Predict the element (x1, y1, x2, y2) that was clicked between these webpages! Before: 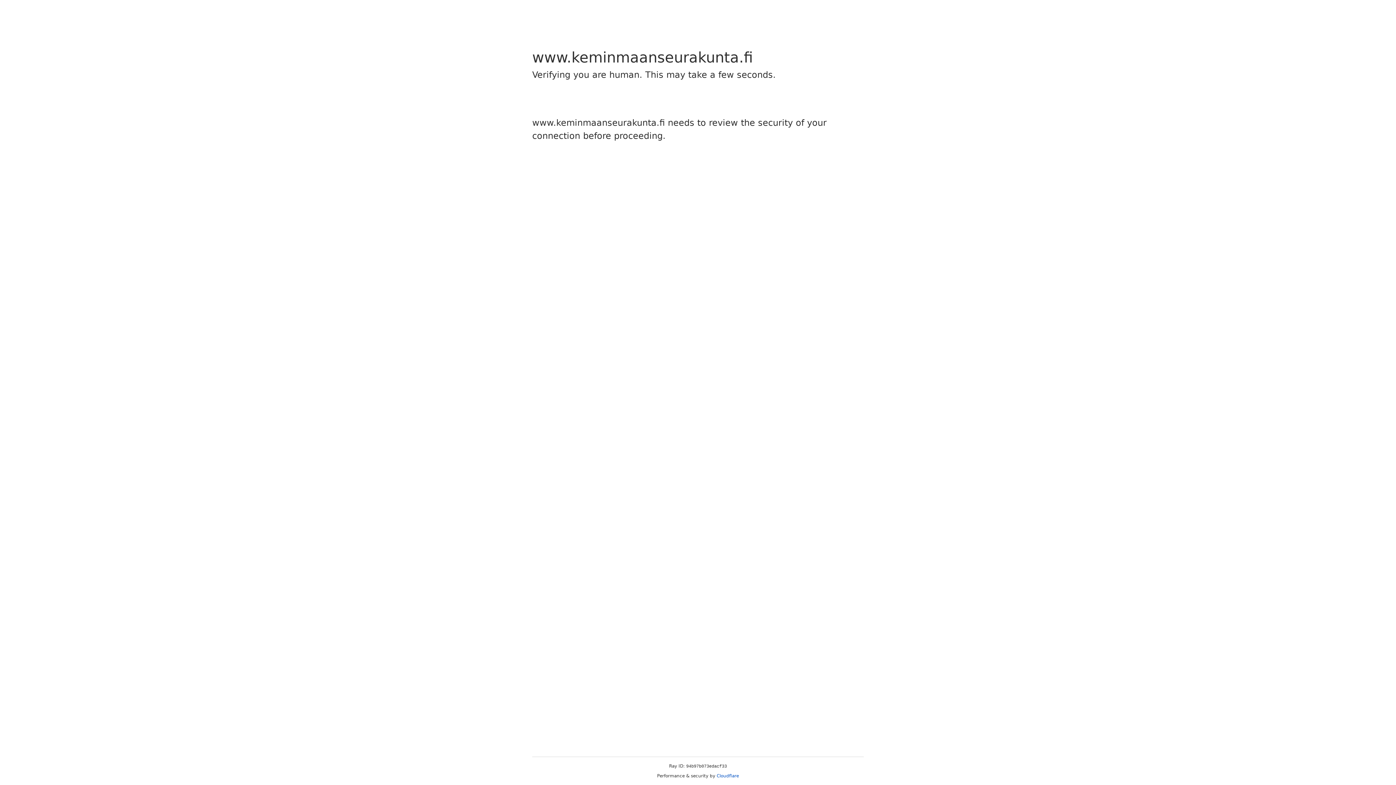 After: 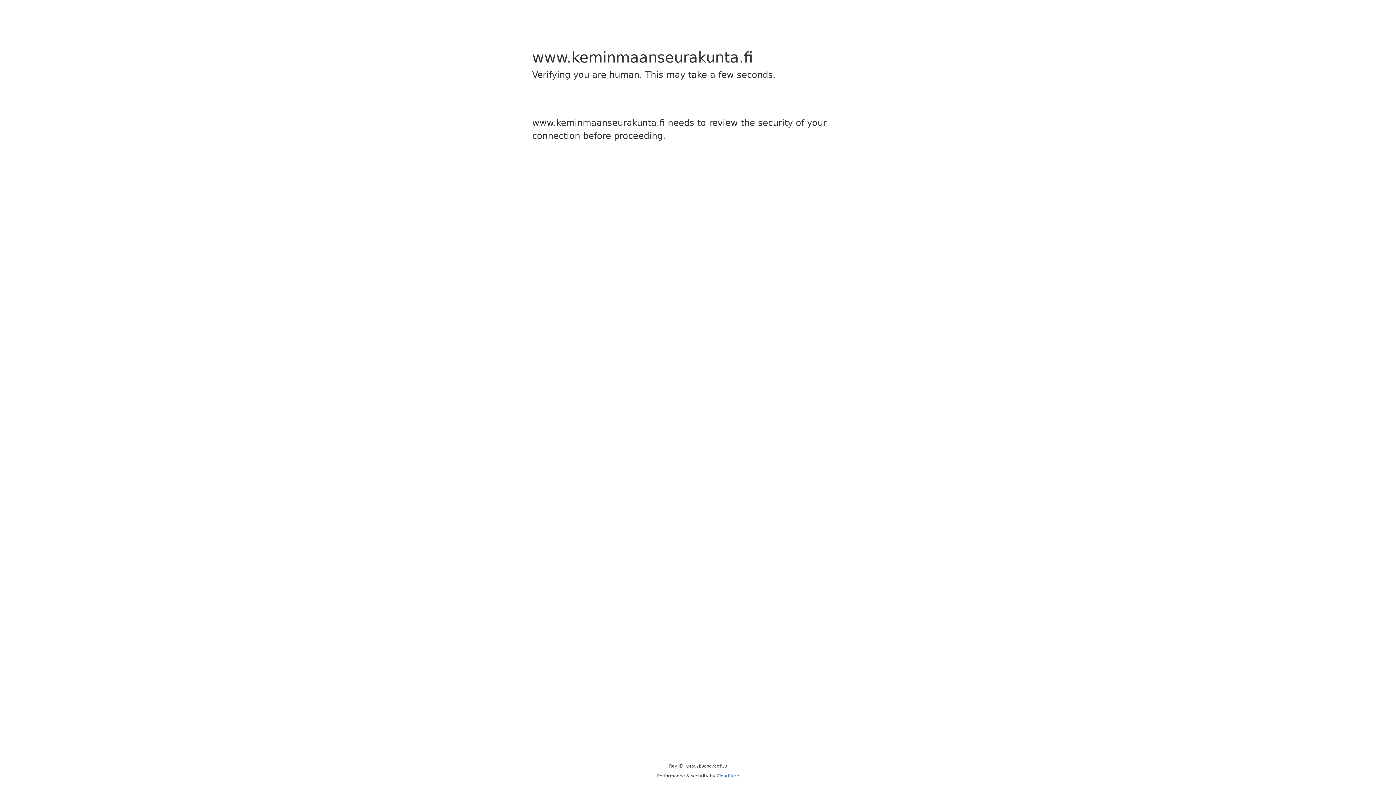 Action: bbox: (716, 773, 739, 778) label: Cloudflare